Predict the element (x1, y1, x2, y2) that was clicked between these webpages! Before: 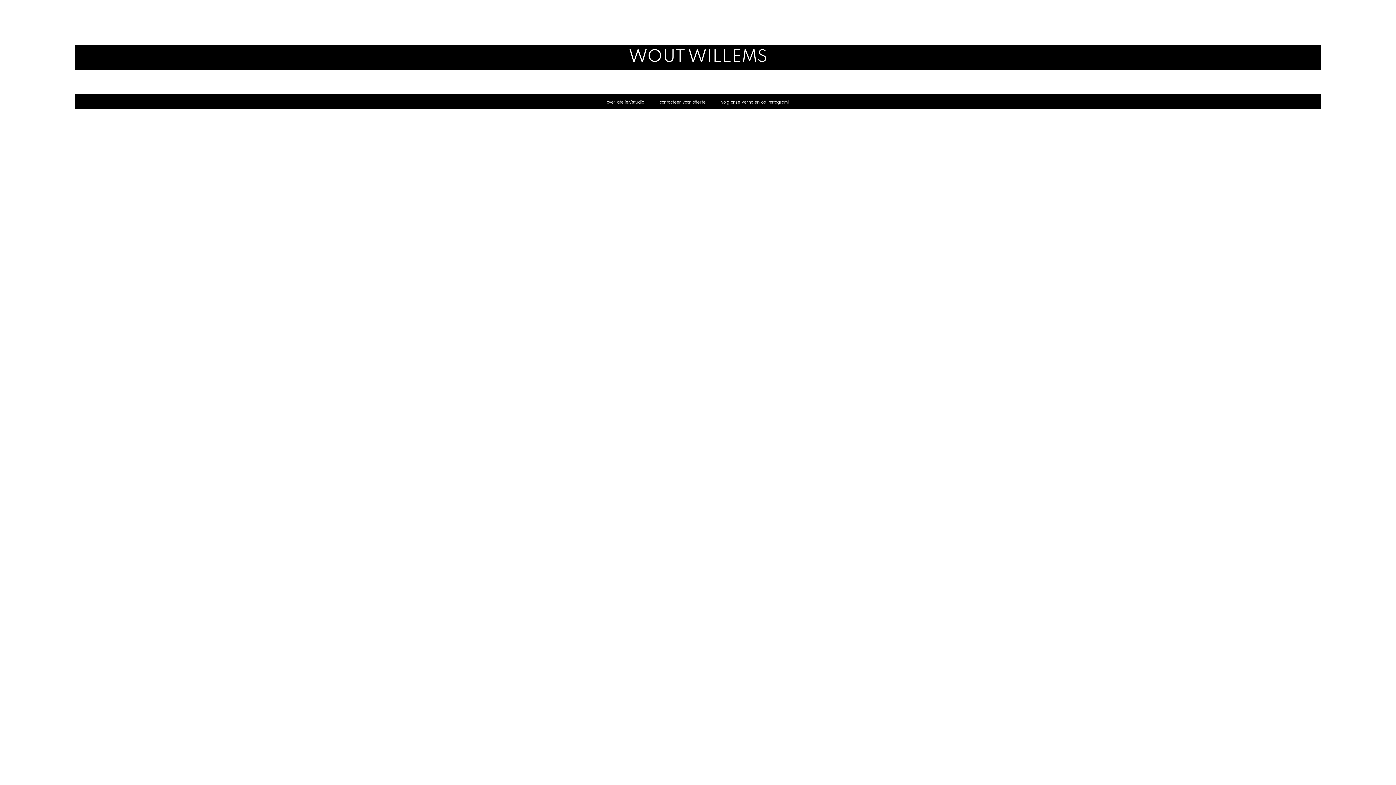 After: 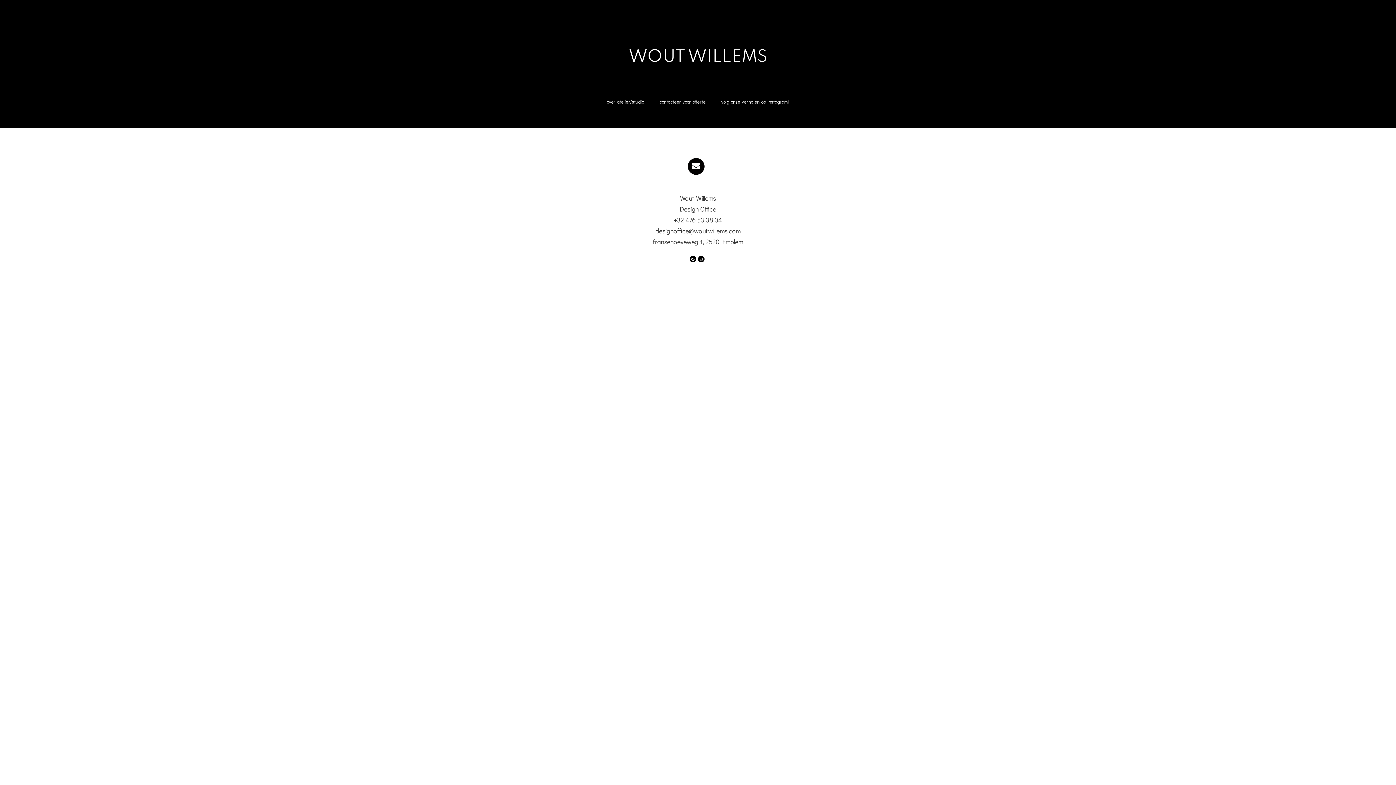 Action: bbox: (659, 98, 705, 104) label: contacteer voor offerte